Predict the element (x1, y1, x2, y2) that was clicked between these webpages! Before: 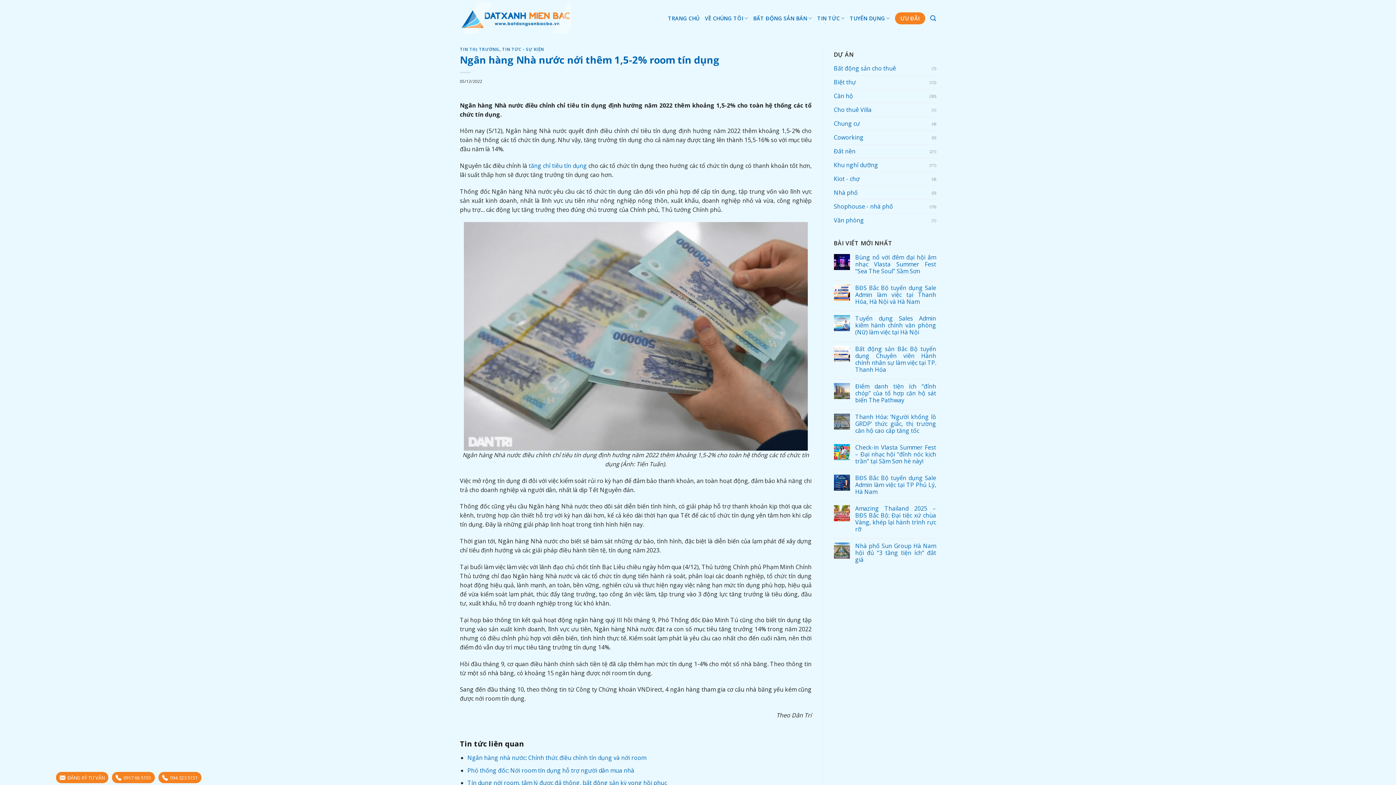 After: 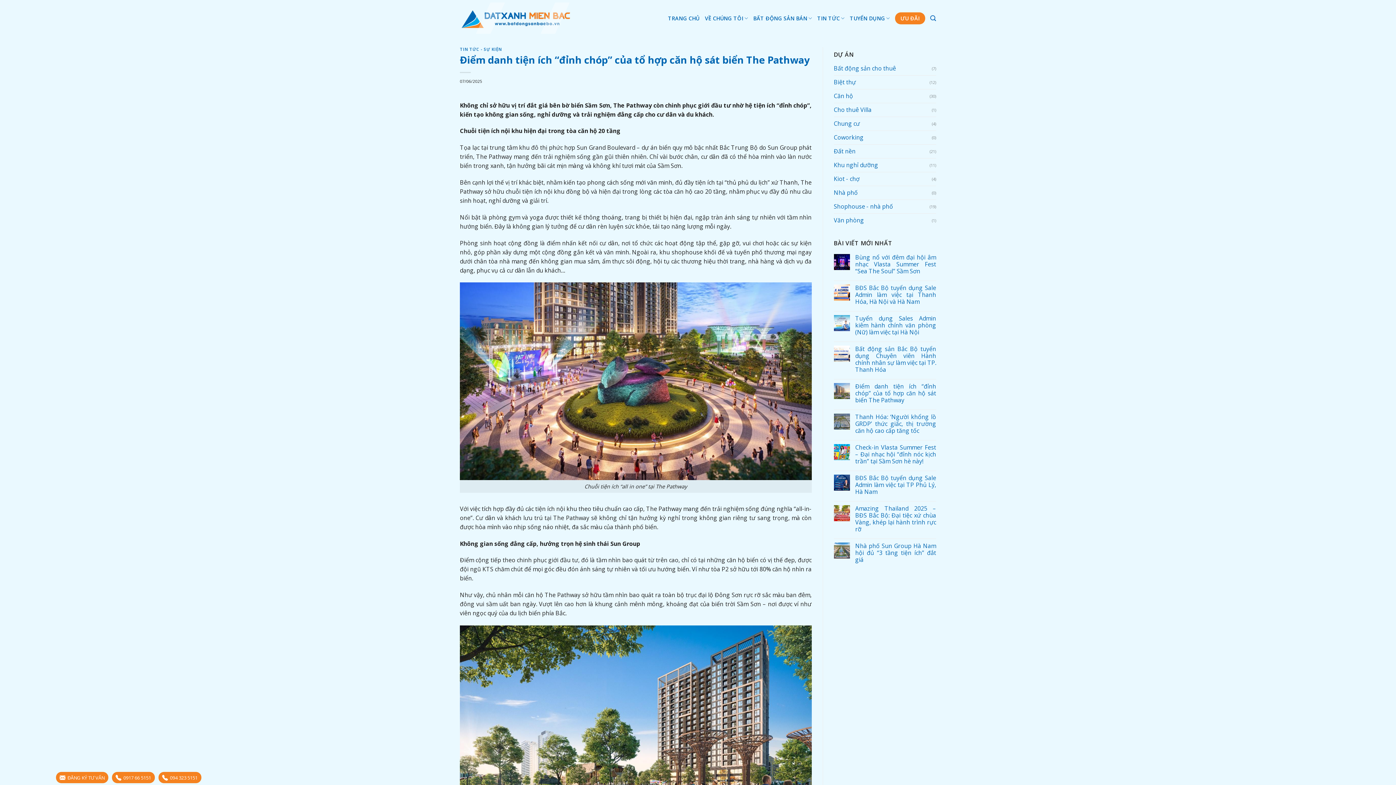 Action: bbox: (855, 383, 936, 404) label: Điểm danh tiện ích “đỉnh chóp” của tổ hợp căn hộ sát biển The Pathway